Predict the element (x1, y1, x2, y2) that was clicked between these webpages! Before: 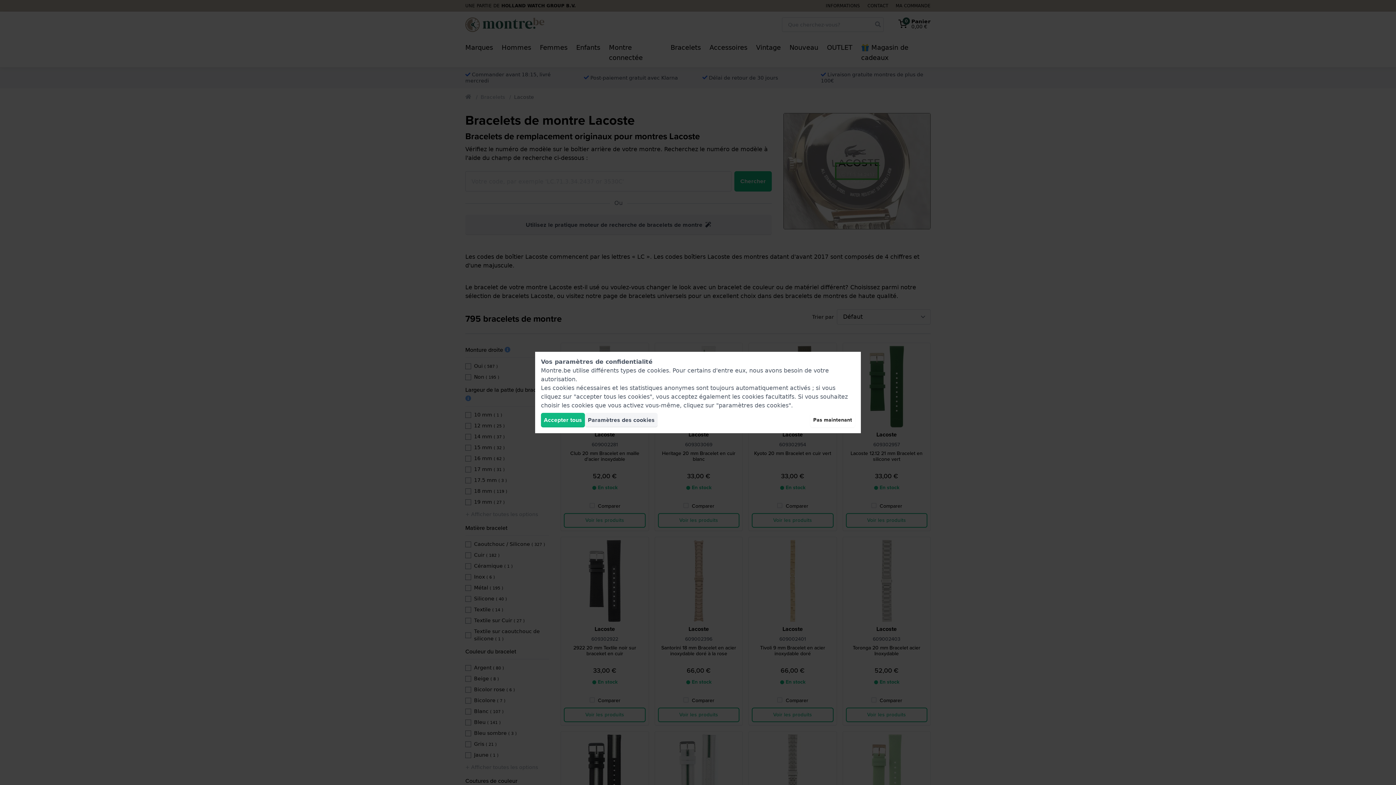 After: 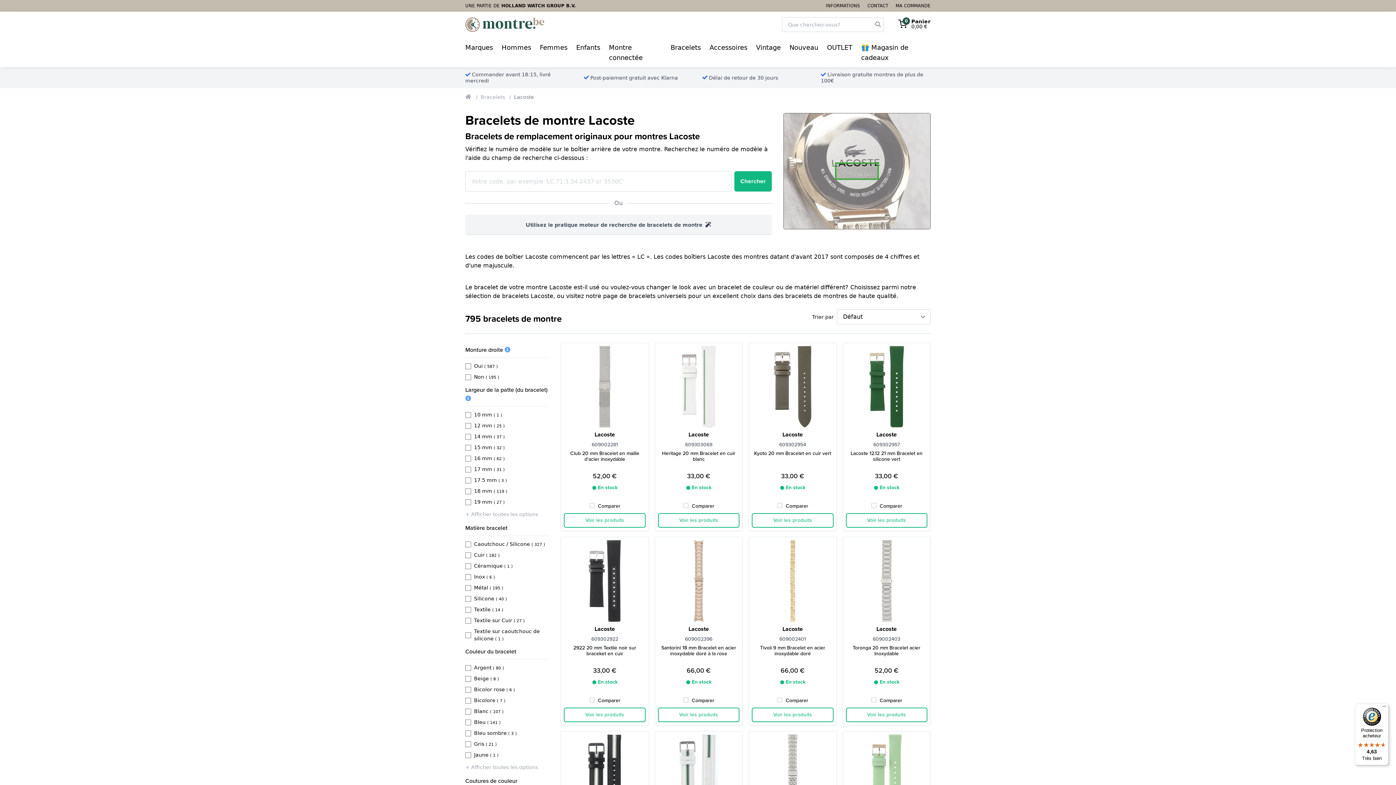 Action: bbox: (810, 413, 855, 427) label: Pas maintenant